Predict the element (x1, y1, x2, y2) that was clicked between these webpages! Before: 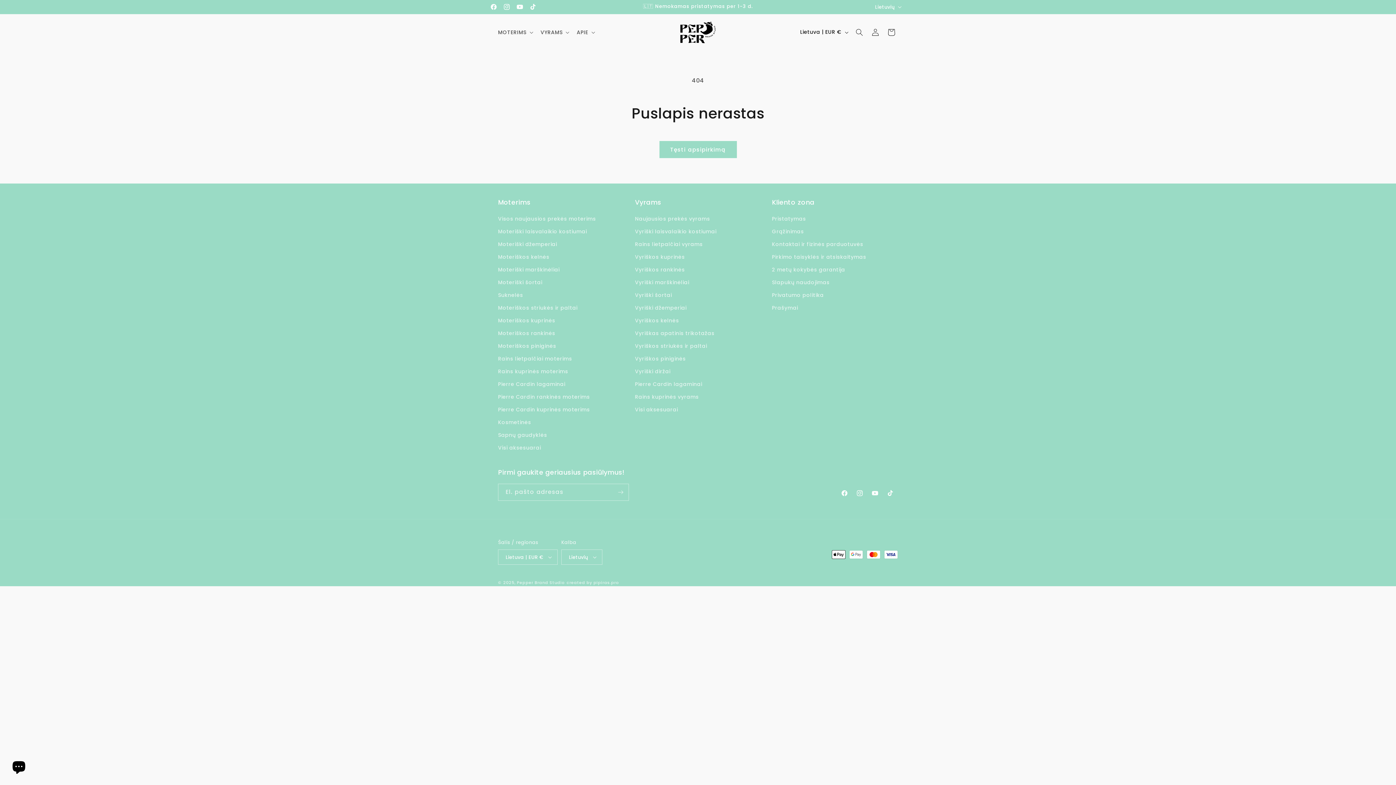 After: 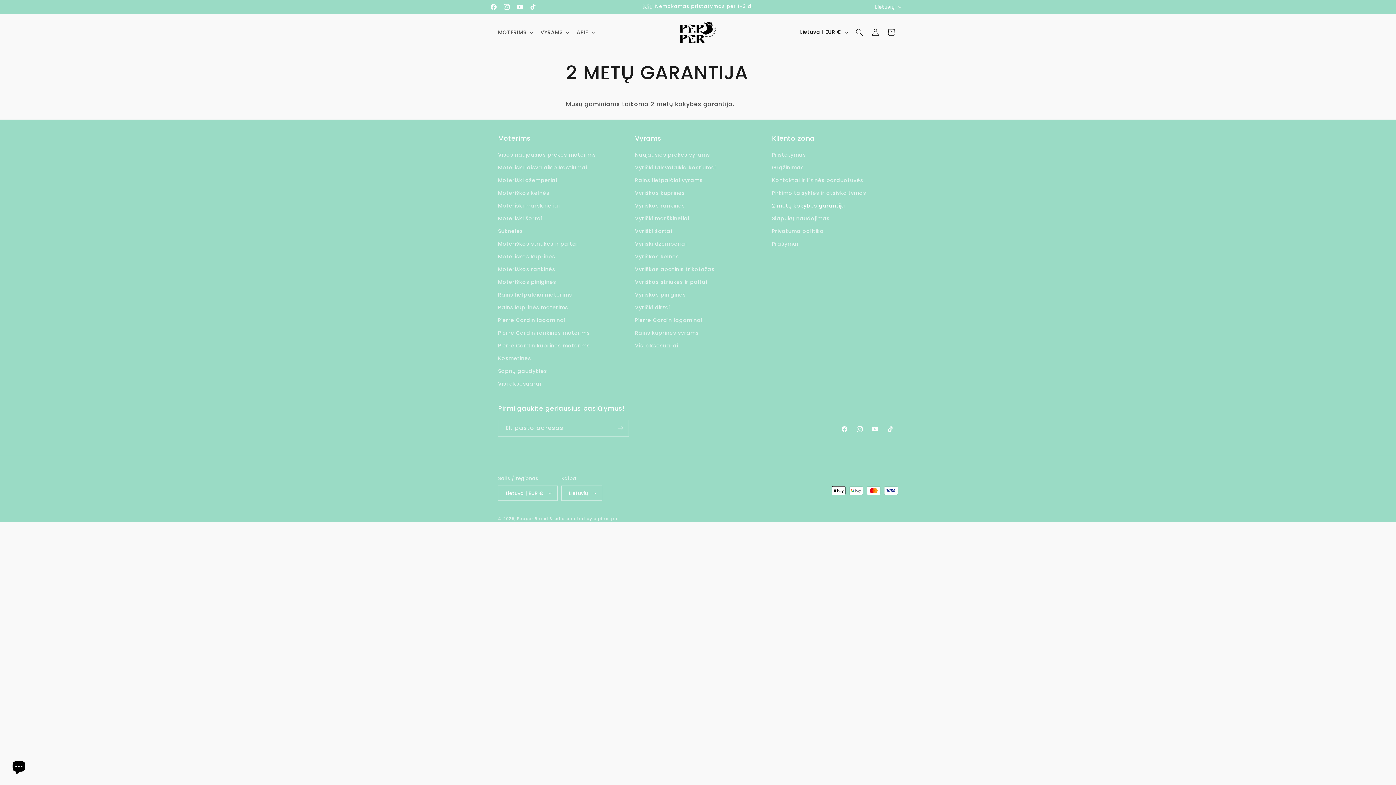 Action: bbox: (772, 263, 845, 276) label: 2 metų kokybės garantija